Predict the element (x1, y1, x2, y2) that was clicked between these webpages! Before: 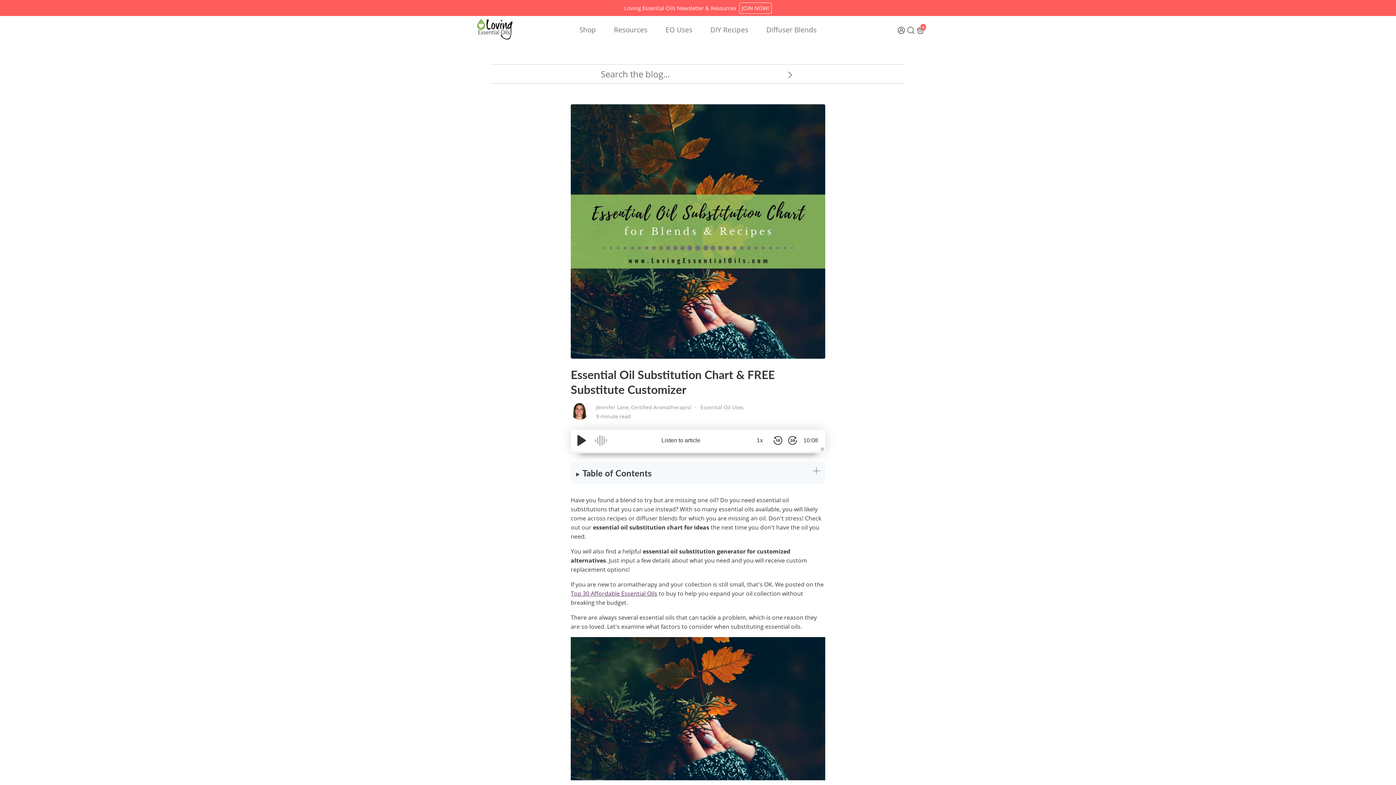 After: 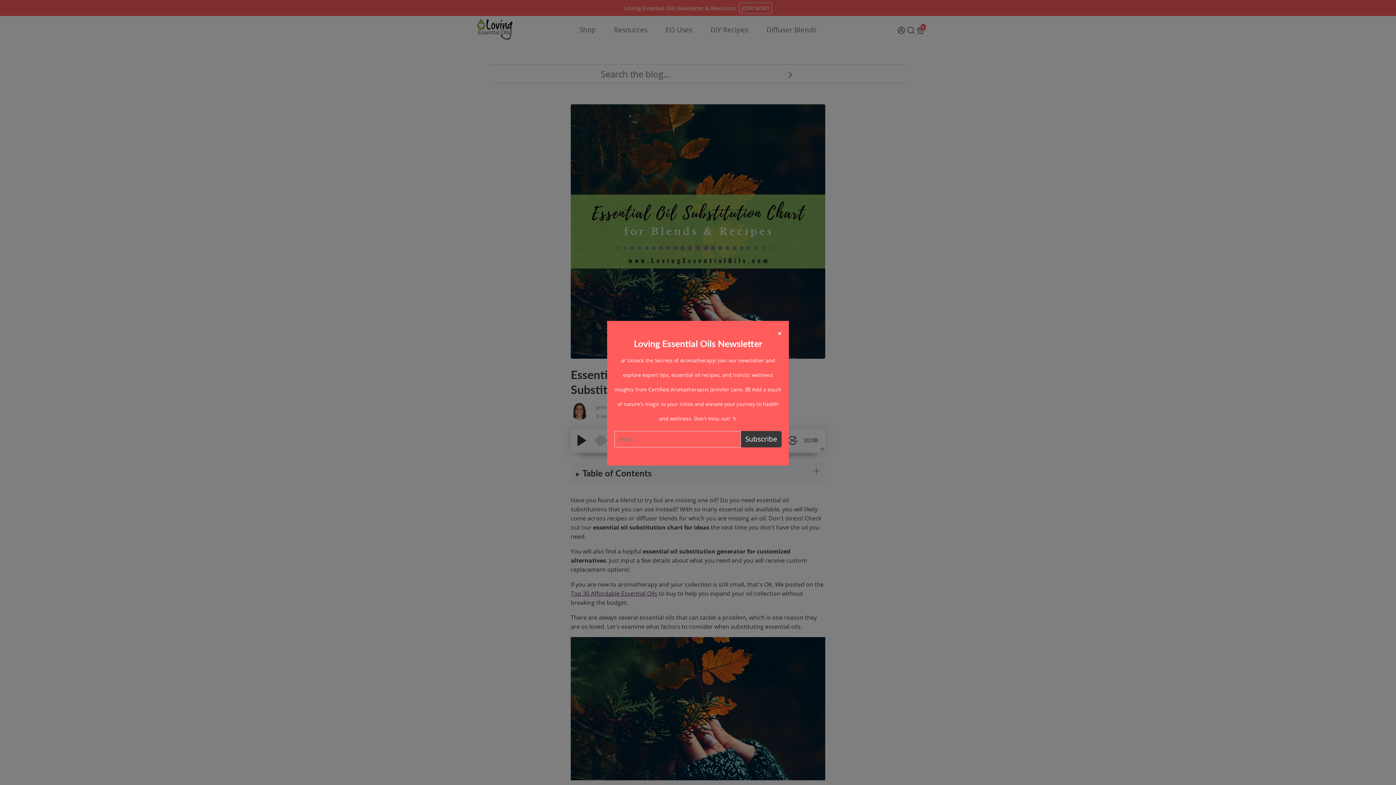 Action: label: JOIN NOW! bbox: (739, 2, 772, 13)